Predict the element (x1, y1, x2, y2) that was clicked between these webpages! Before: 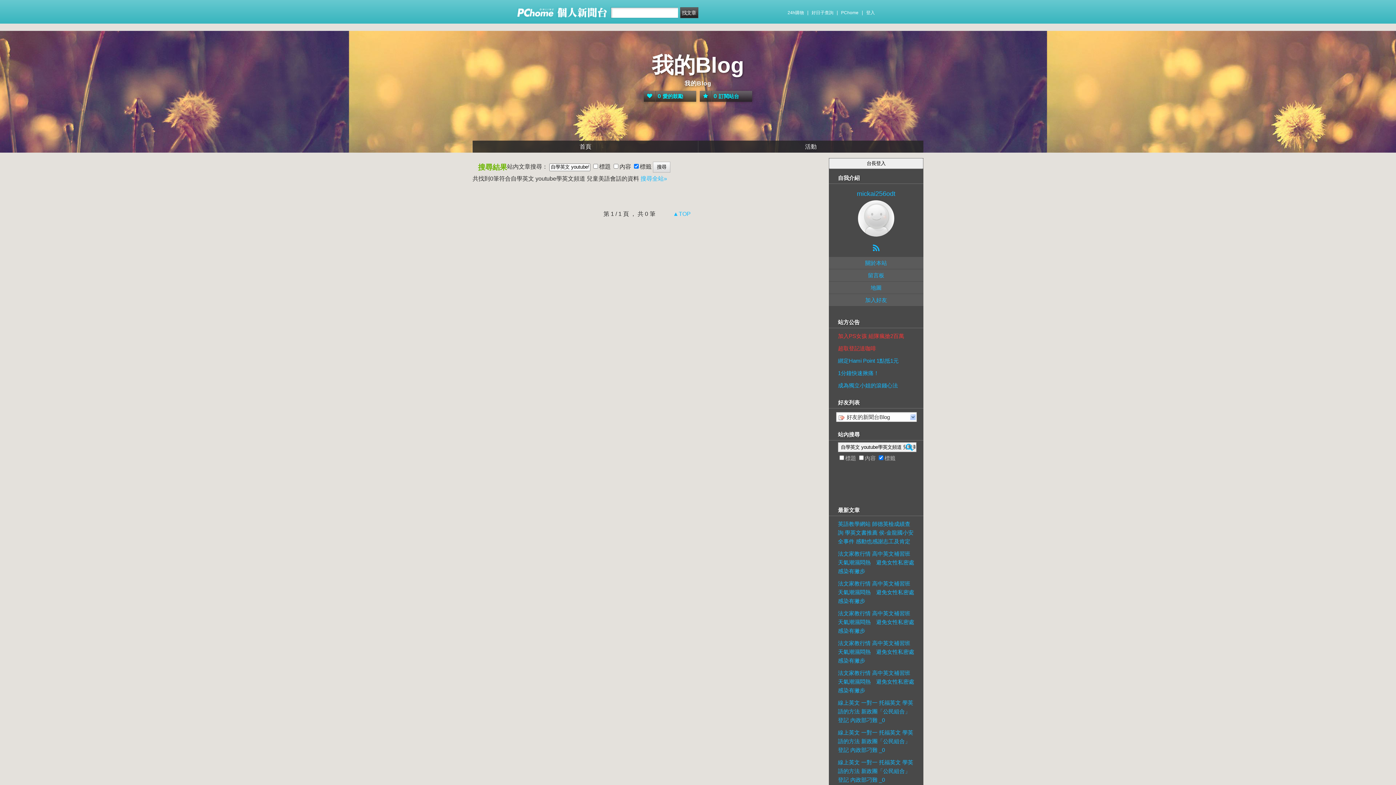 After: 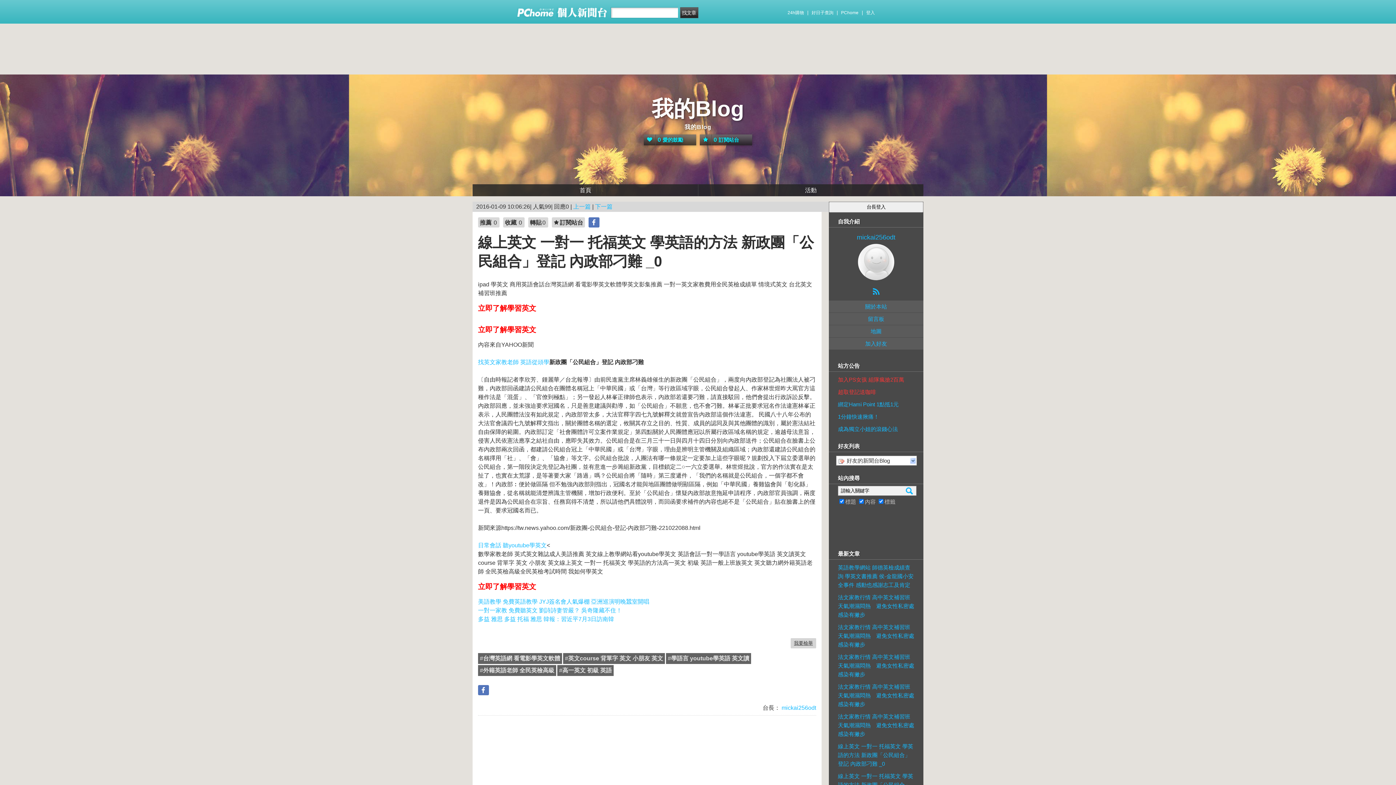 Action: bbox: (838, 754, 914, 784) label: 線上英文 一對一 托福英文 學英語的方法 新政團「公民組合」登記 內政部刁難 _0